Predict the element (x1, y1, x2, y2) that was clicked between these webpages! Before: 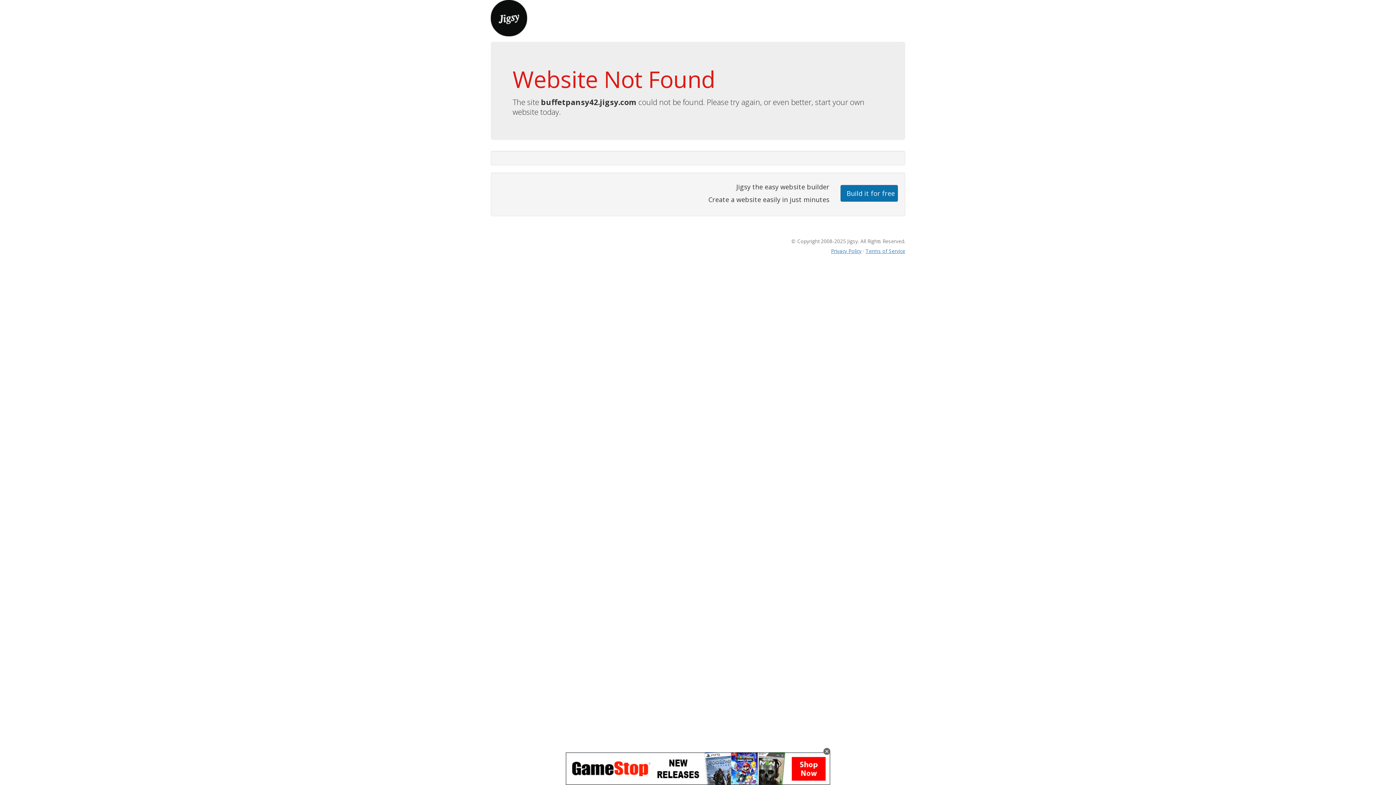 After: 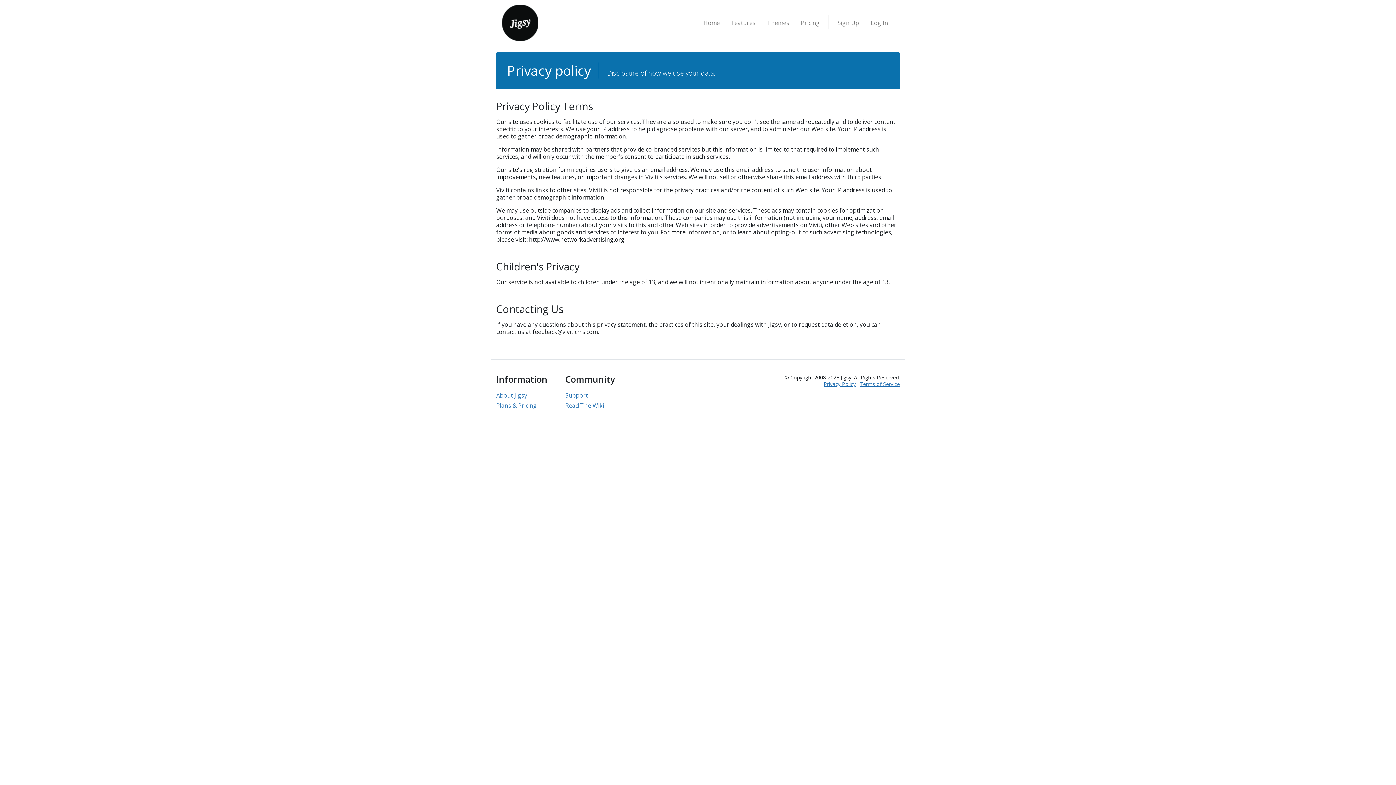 Action: label: Privacy Policy bbox: (831, 247, 861, 254)